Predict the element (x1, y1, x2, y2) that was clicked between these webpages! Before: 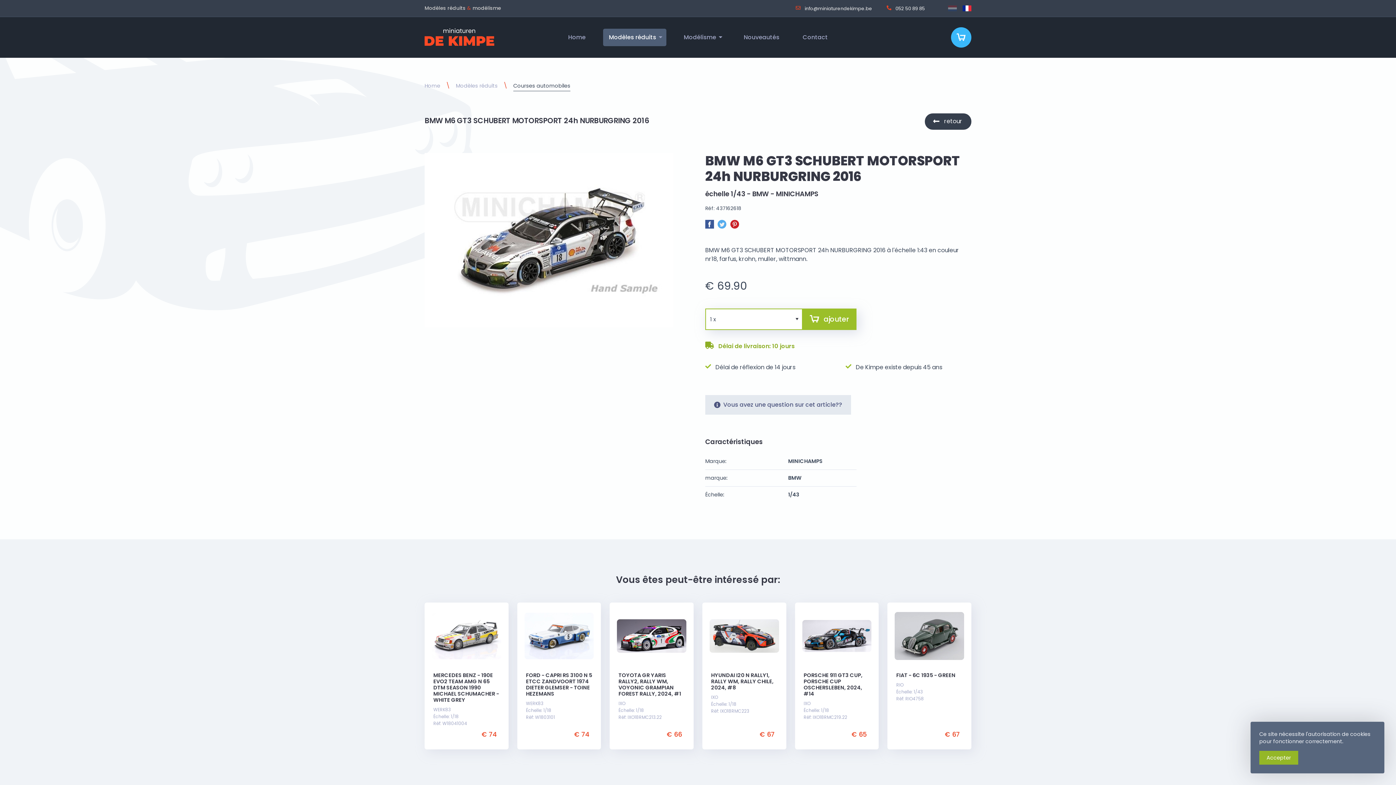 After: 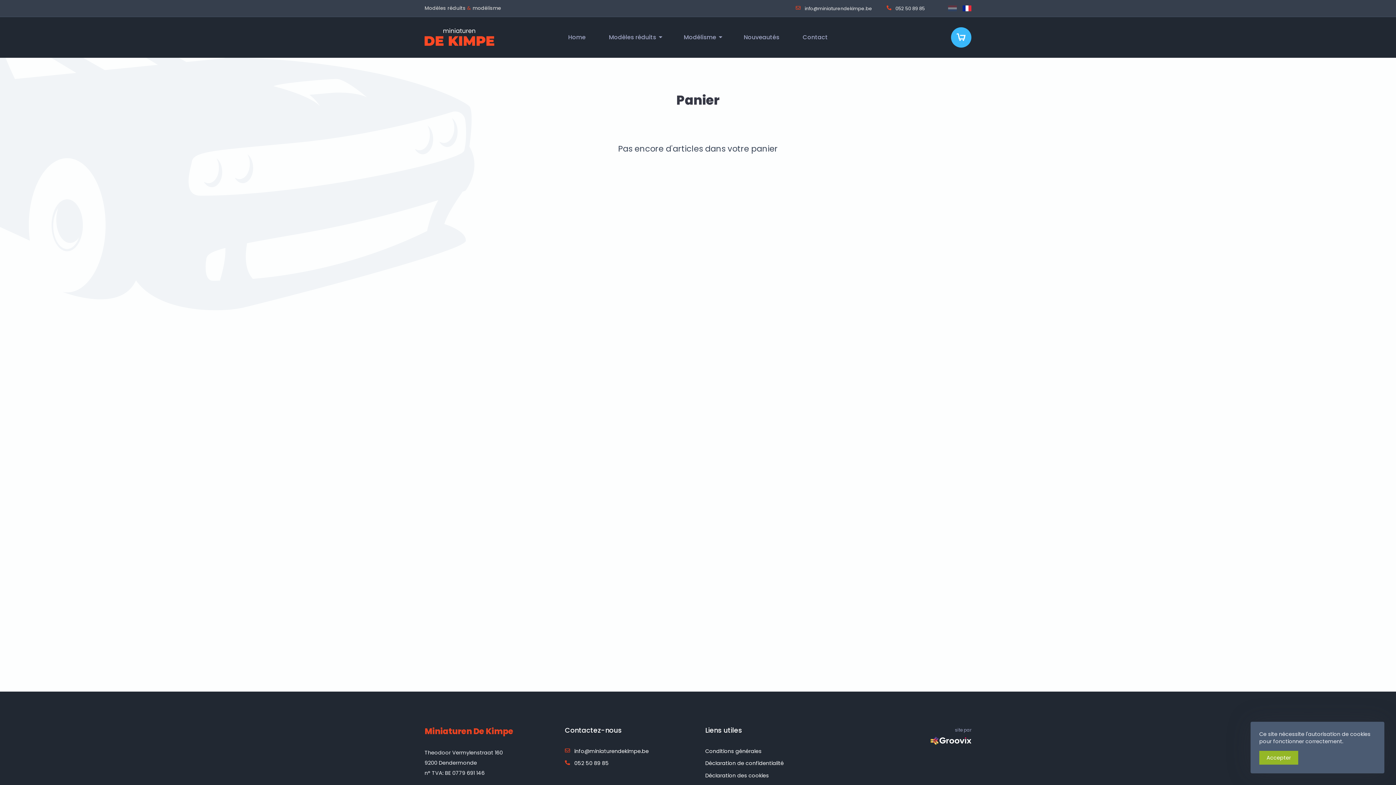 Action: bbox: (951, 27, 971, 47)